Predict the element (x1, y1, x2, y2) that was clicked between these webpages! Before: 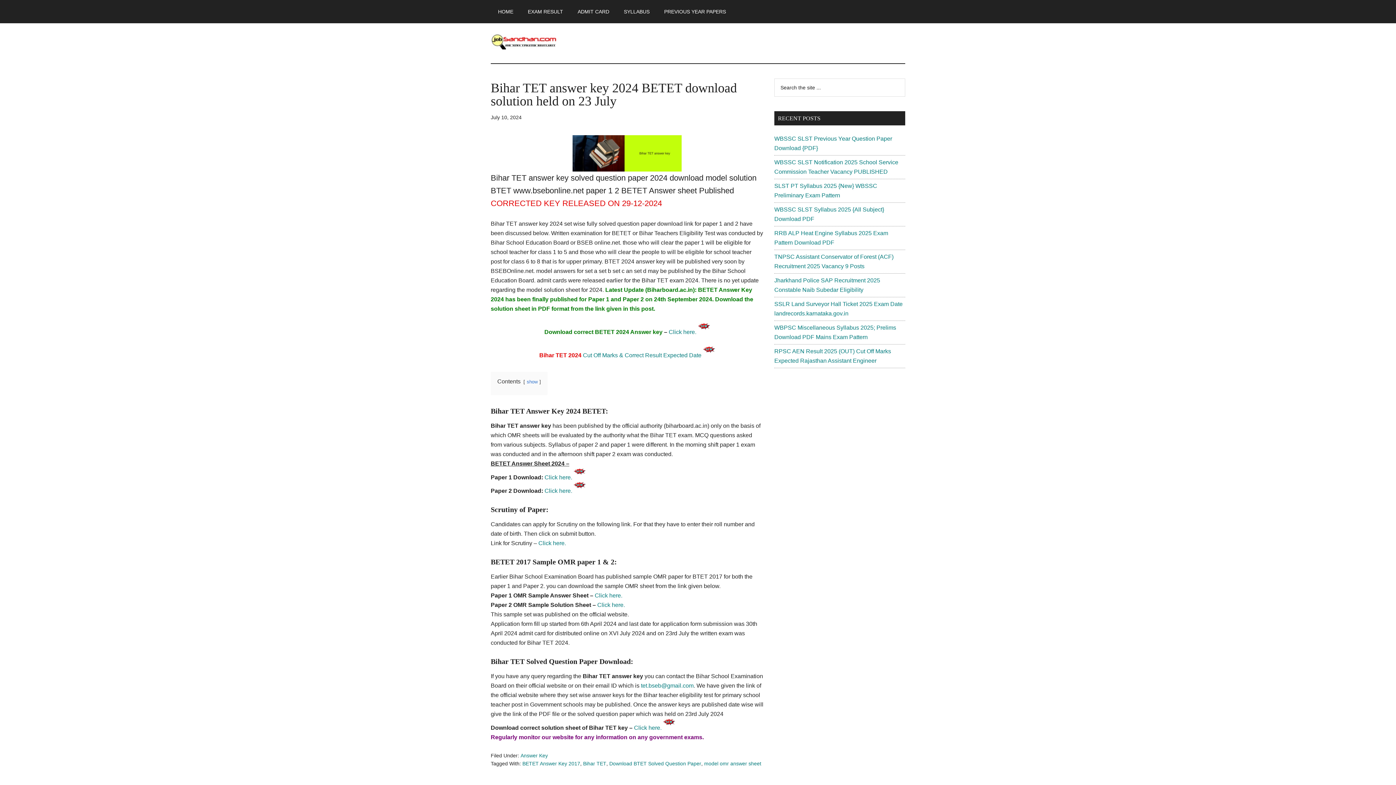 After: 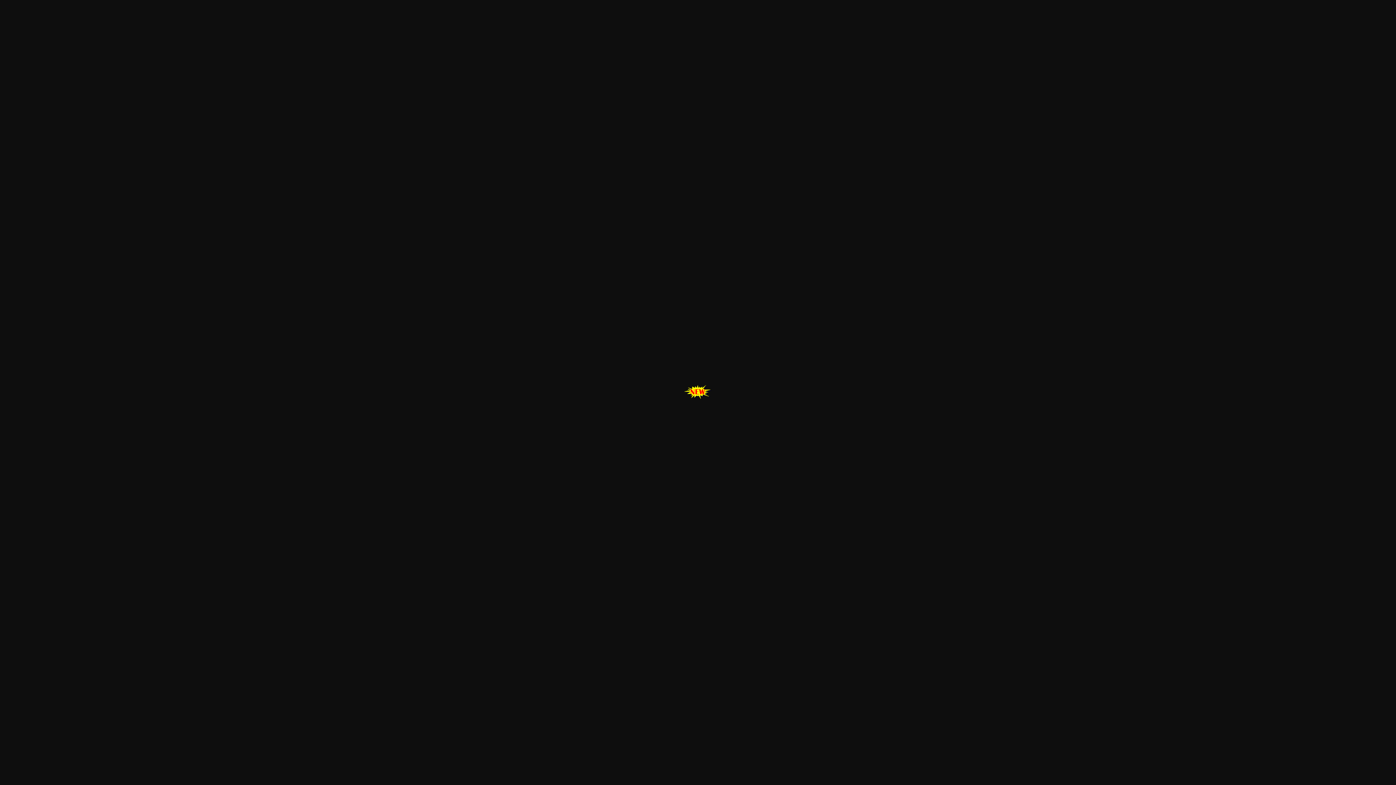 Action: bbox: (573, 474, 585, 480)